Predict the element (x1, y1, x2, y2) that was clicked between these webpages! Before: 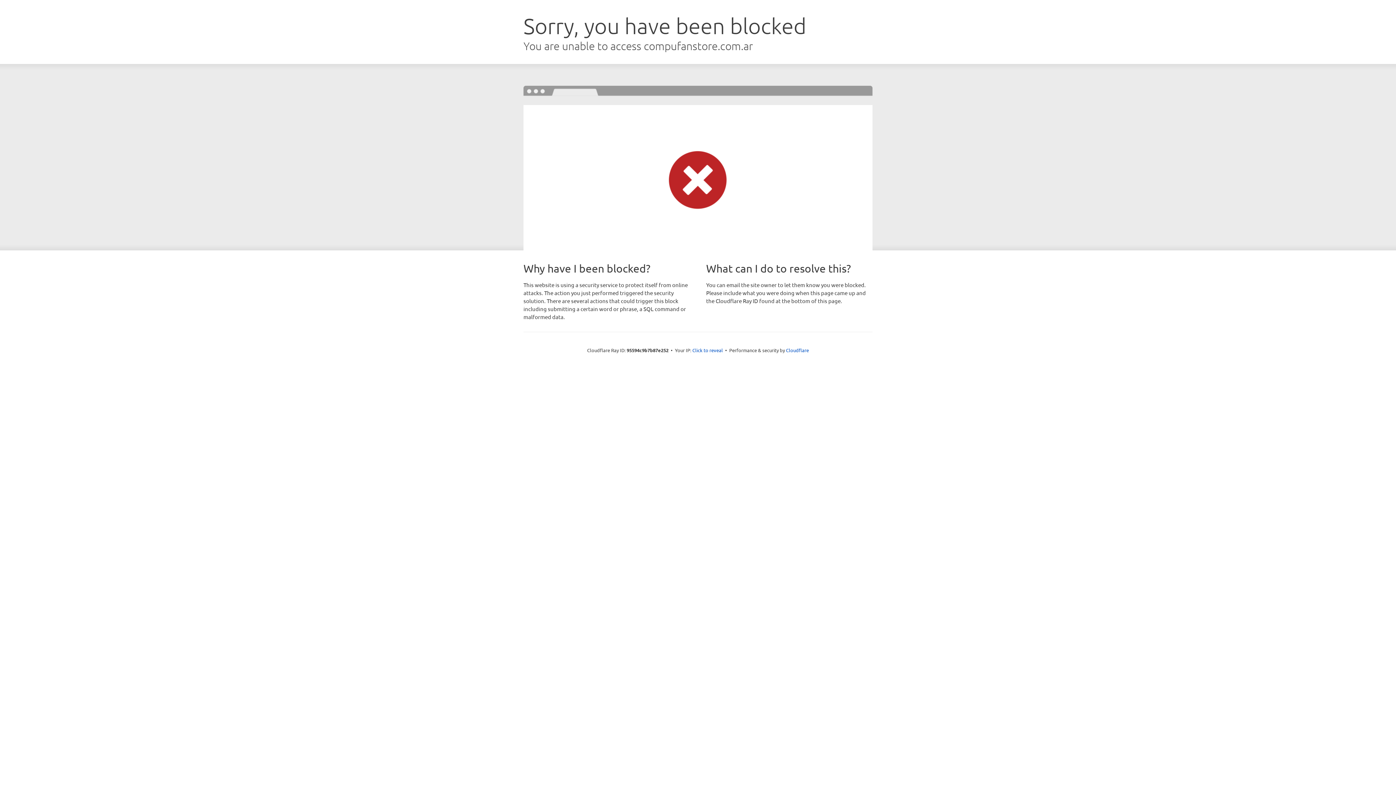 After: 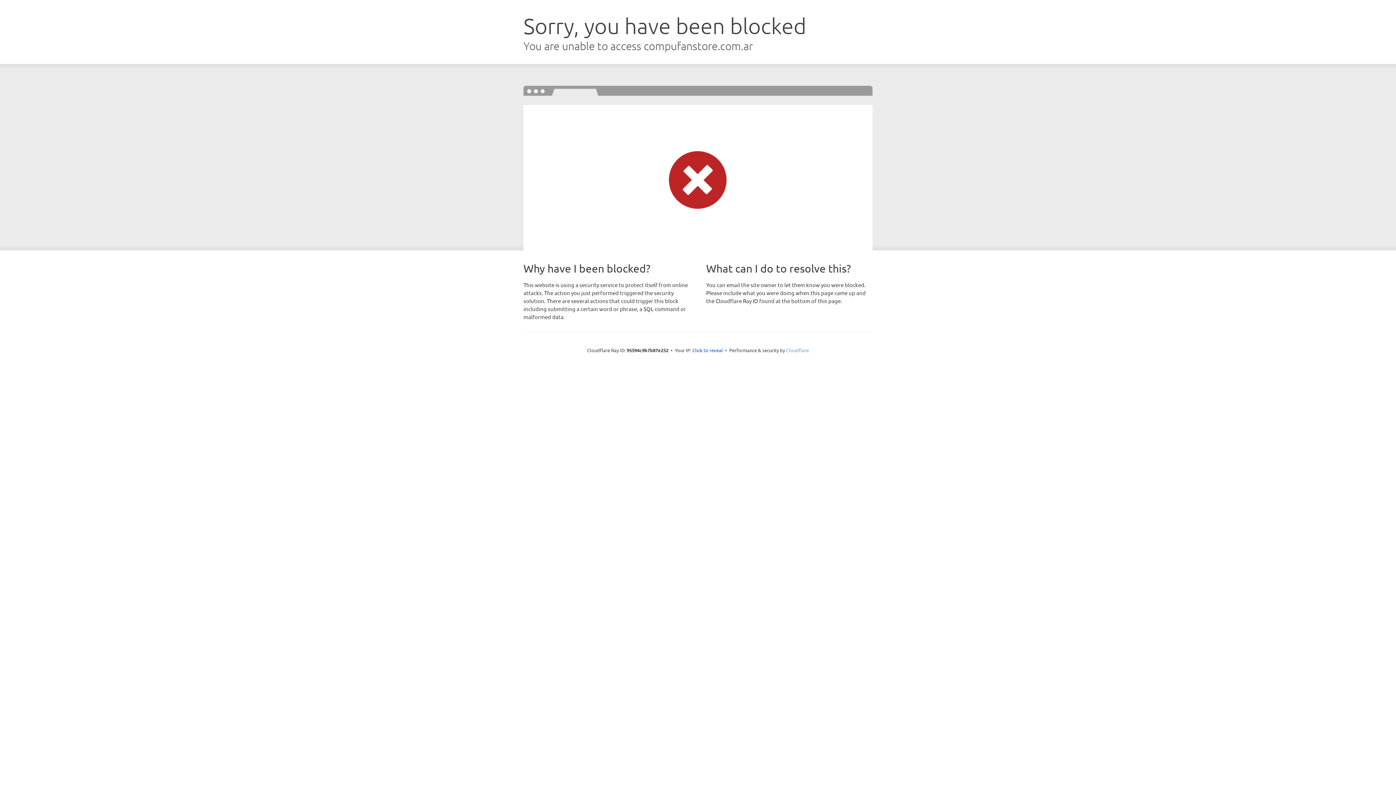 Action: label: Cloudflare bbox: (786, 347, 809, 353)